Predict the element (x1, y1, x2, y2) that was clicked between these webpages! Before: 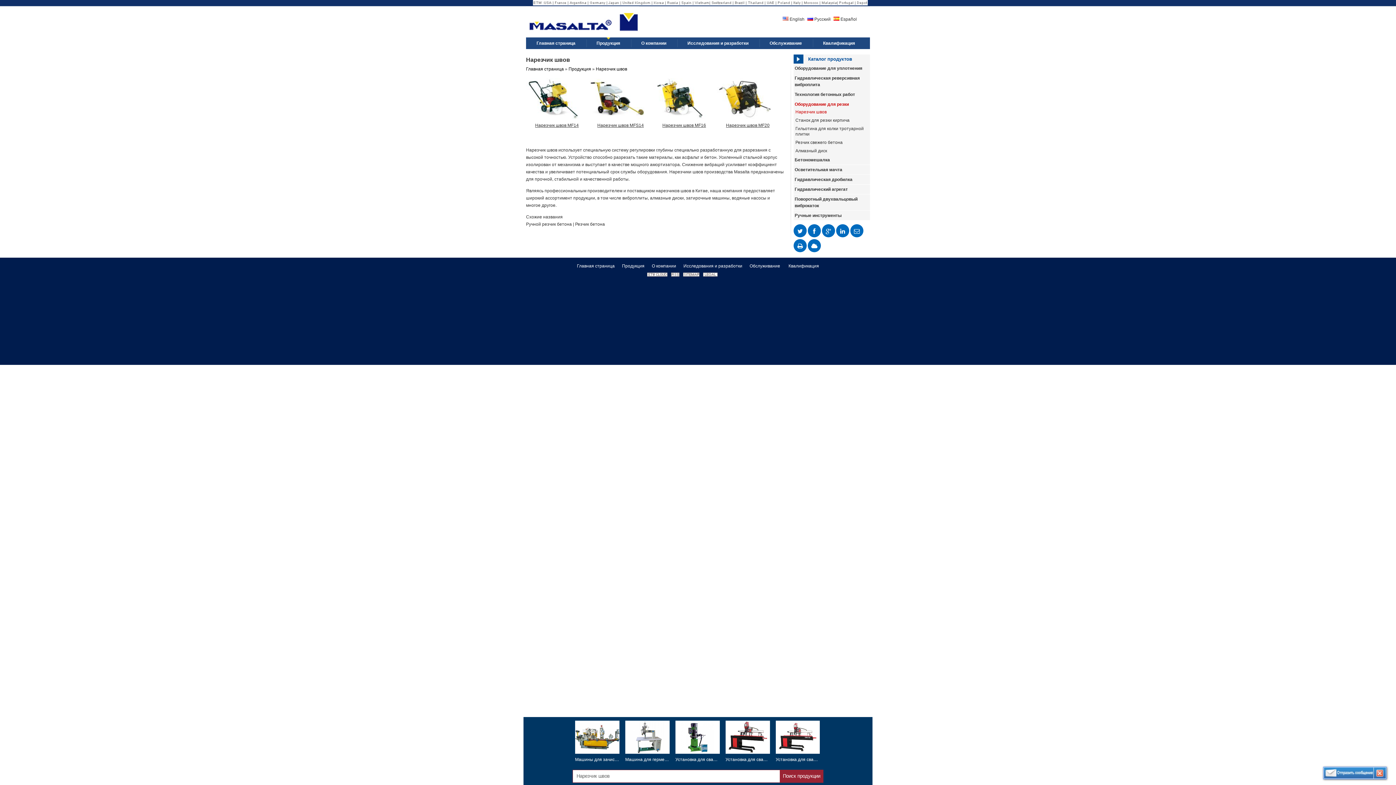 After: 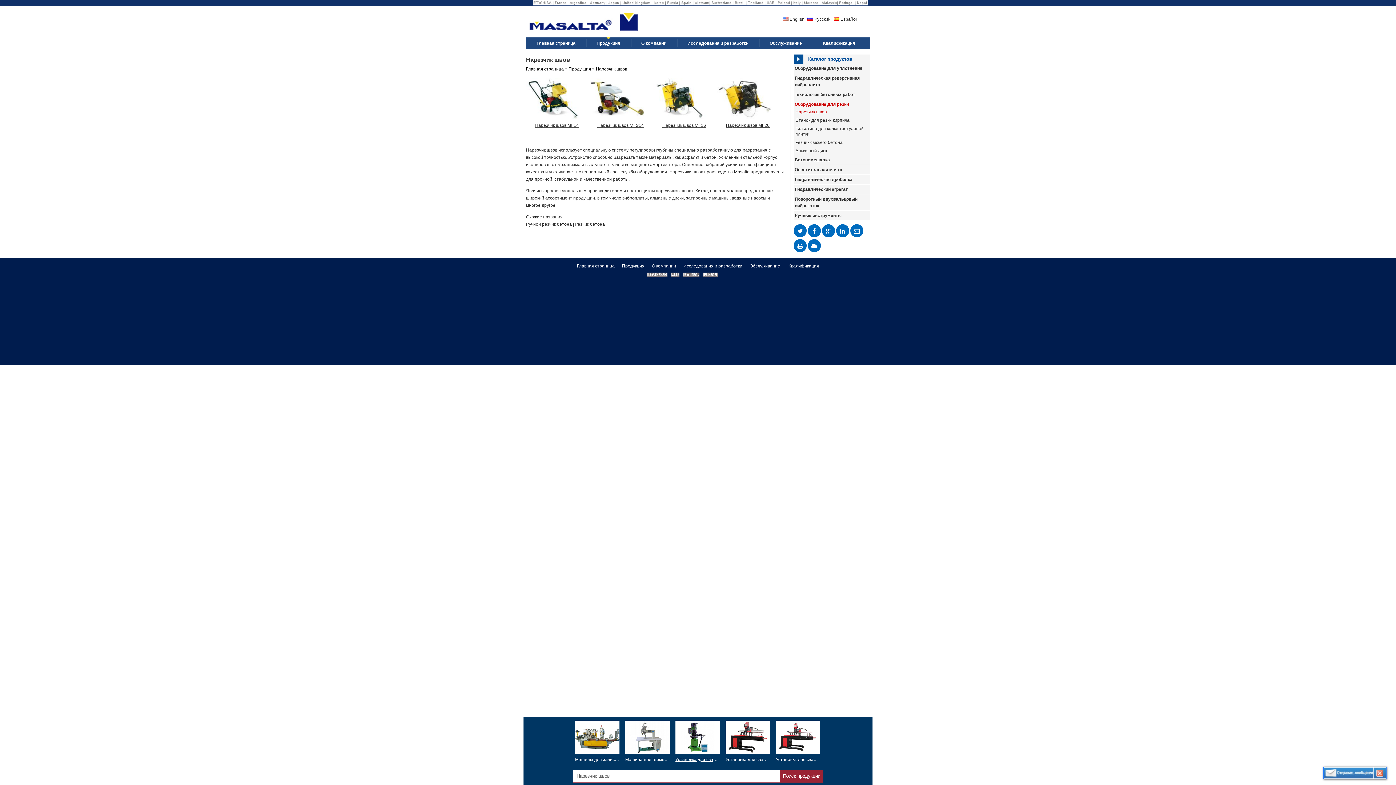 Action: bbox: (675, 750, 720, 763) label: Установка для сварки кольцевых швов